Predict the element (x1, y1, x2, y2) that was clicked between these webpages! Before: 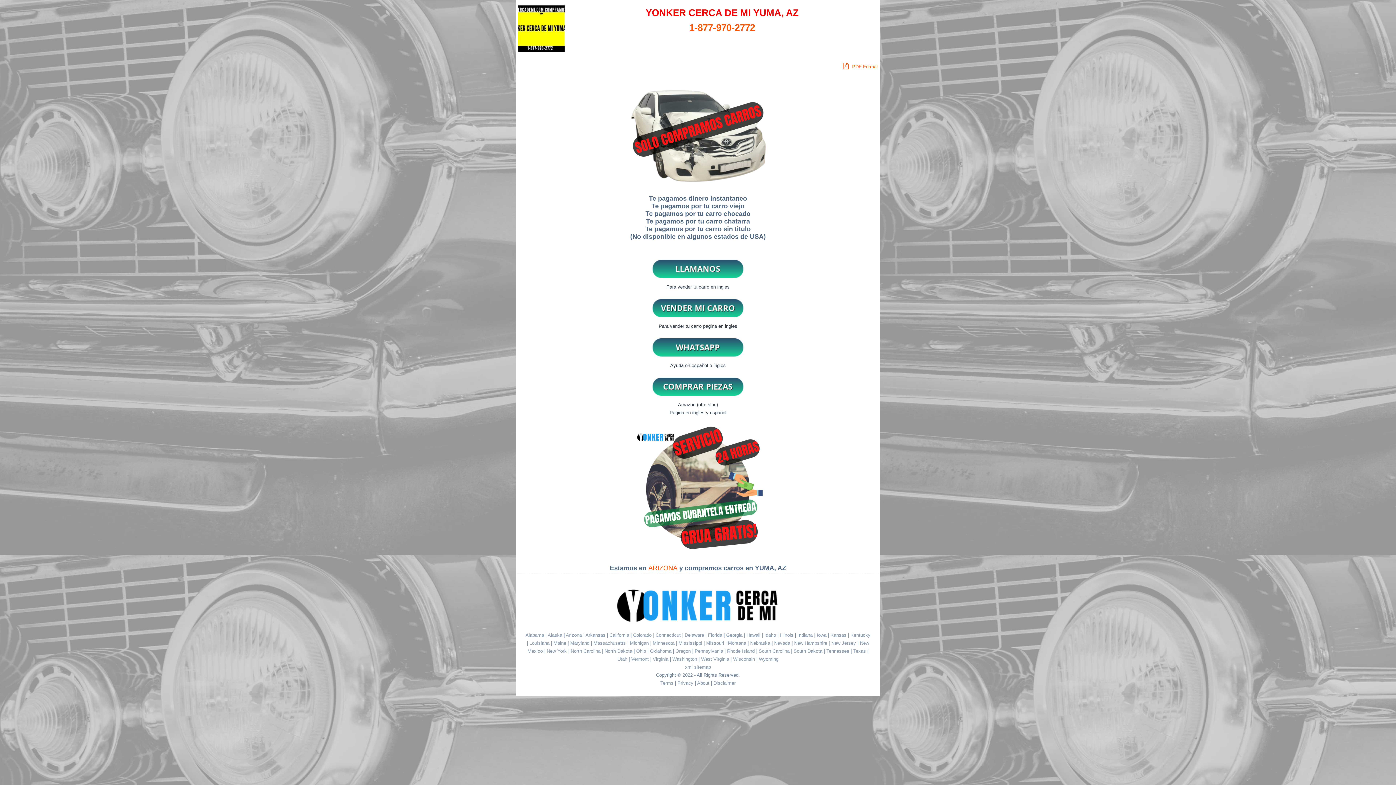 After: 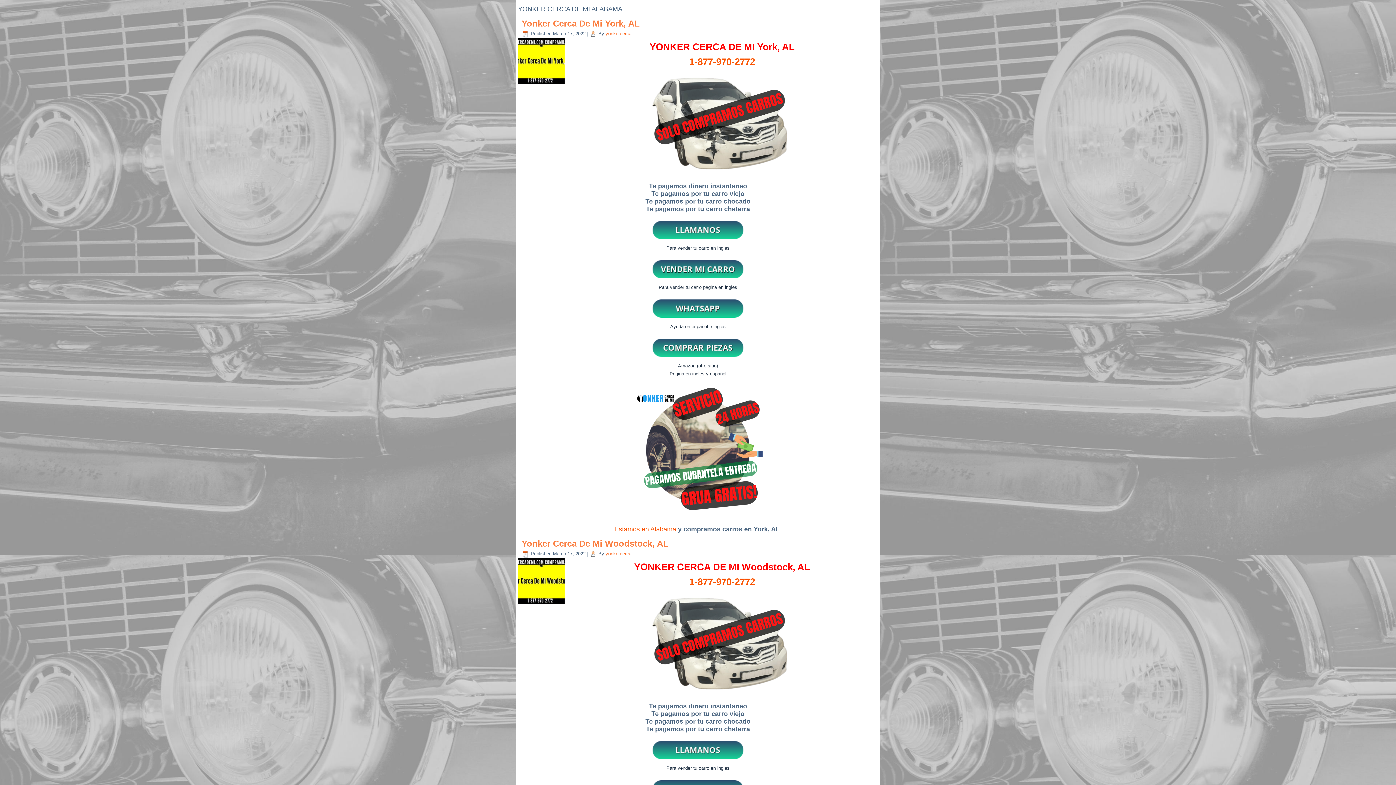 Action: label: Alabama bbox: (525, 632, 544, 638)